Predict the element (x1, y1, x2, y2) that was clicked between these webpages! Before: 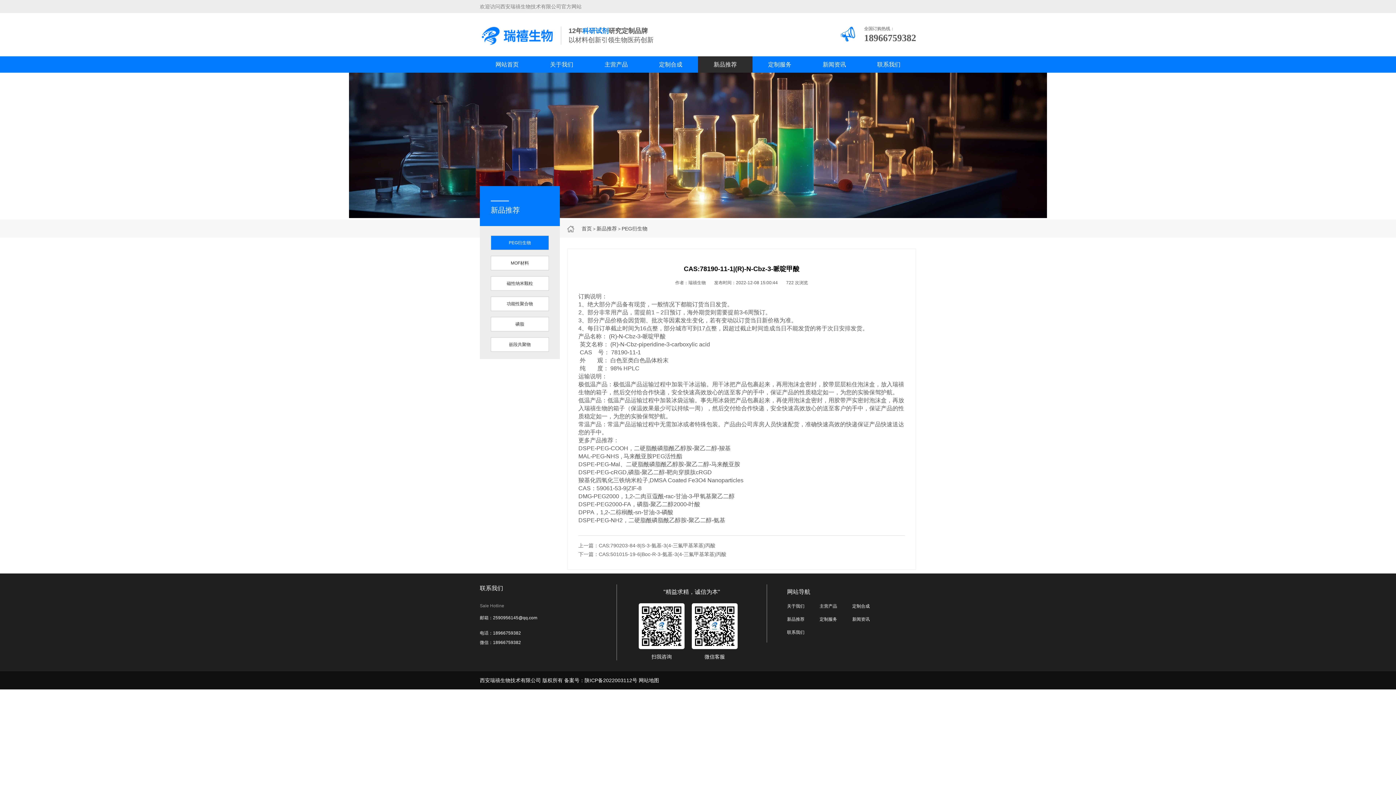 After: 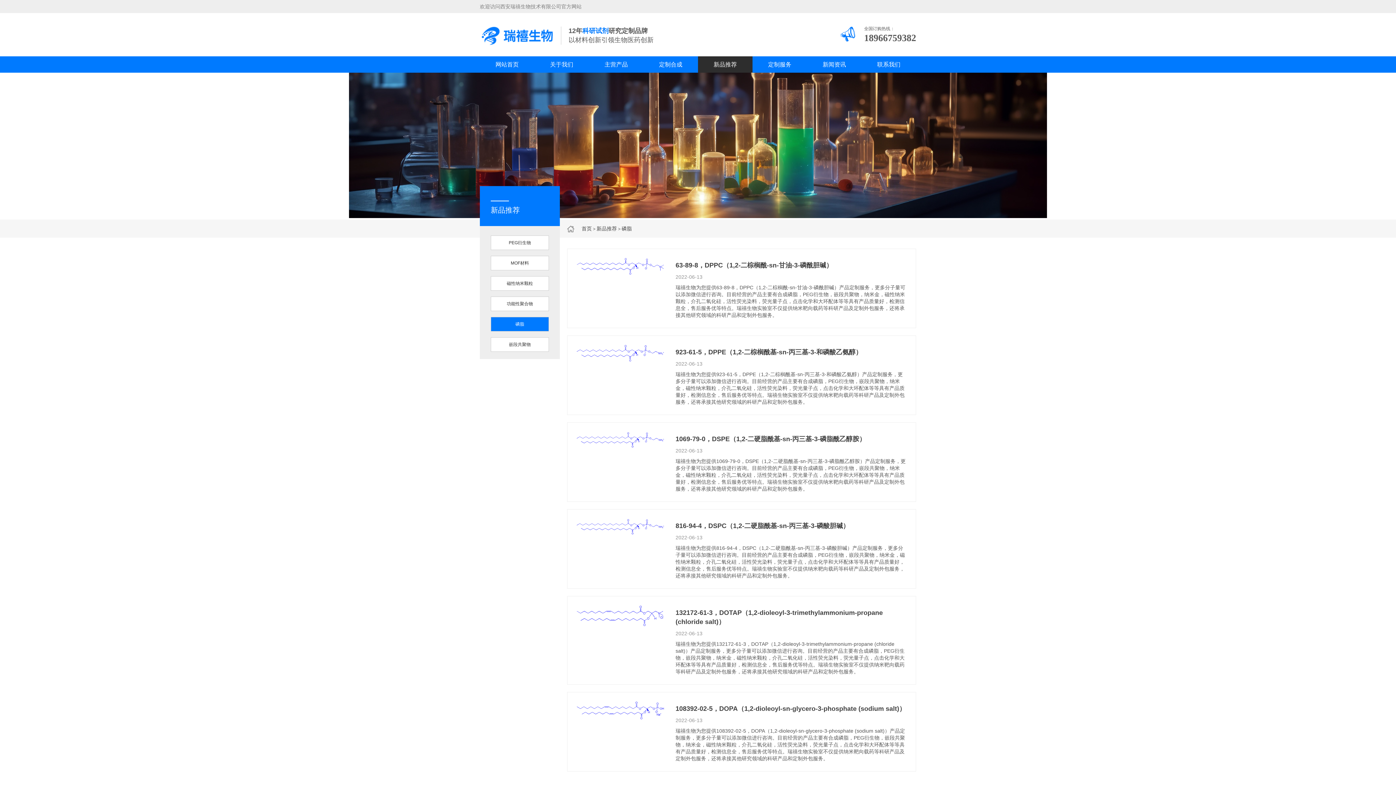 Action: bbox: (491, 317, 548, 331) label: 磷脂